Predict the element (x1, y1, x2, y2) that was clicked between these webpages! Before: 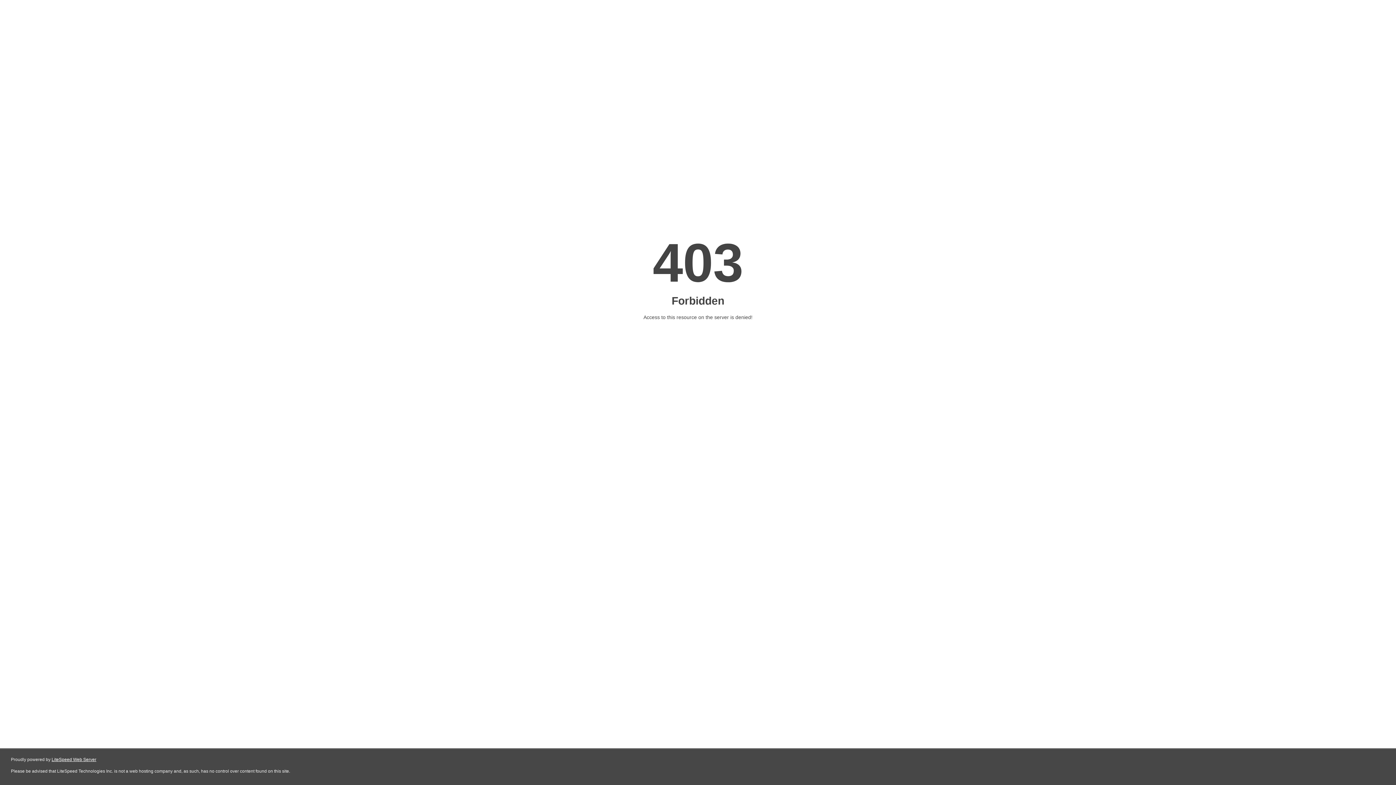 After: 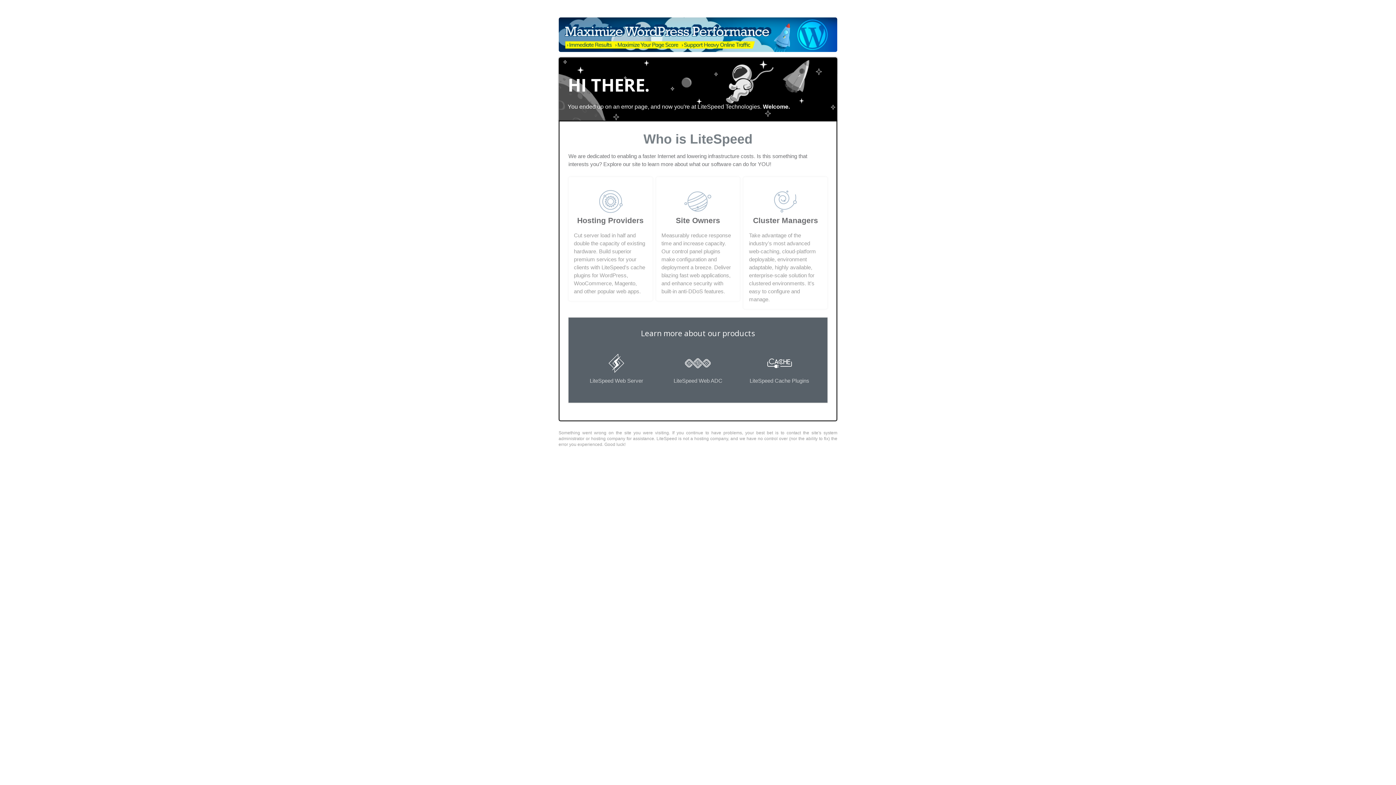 Action: label: LiteSpeed Web Server bbox: (51, 757, 96, 762)